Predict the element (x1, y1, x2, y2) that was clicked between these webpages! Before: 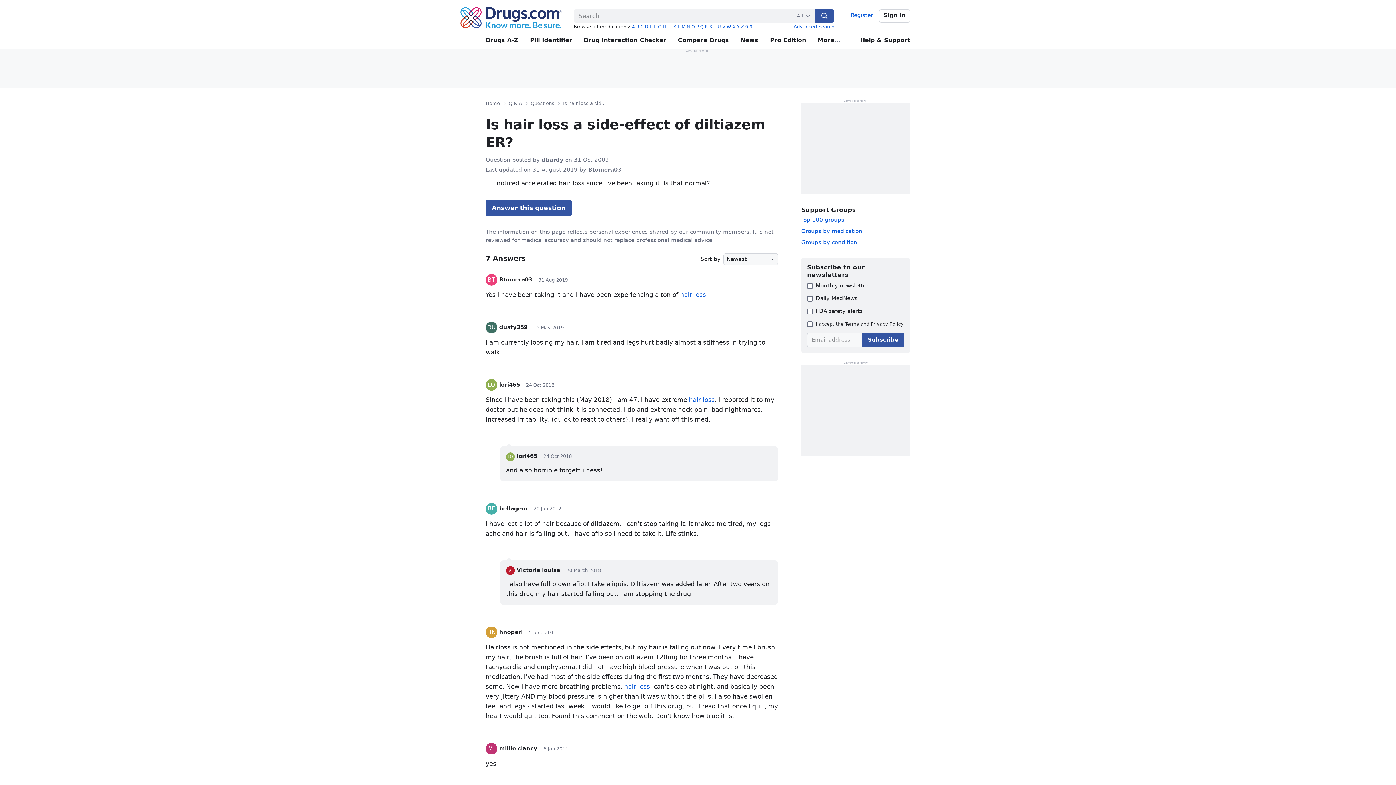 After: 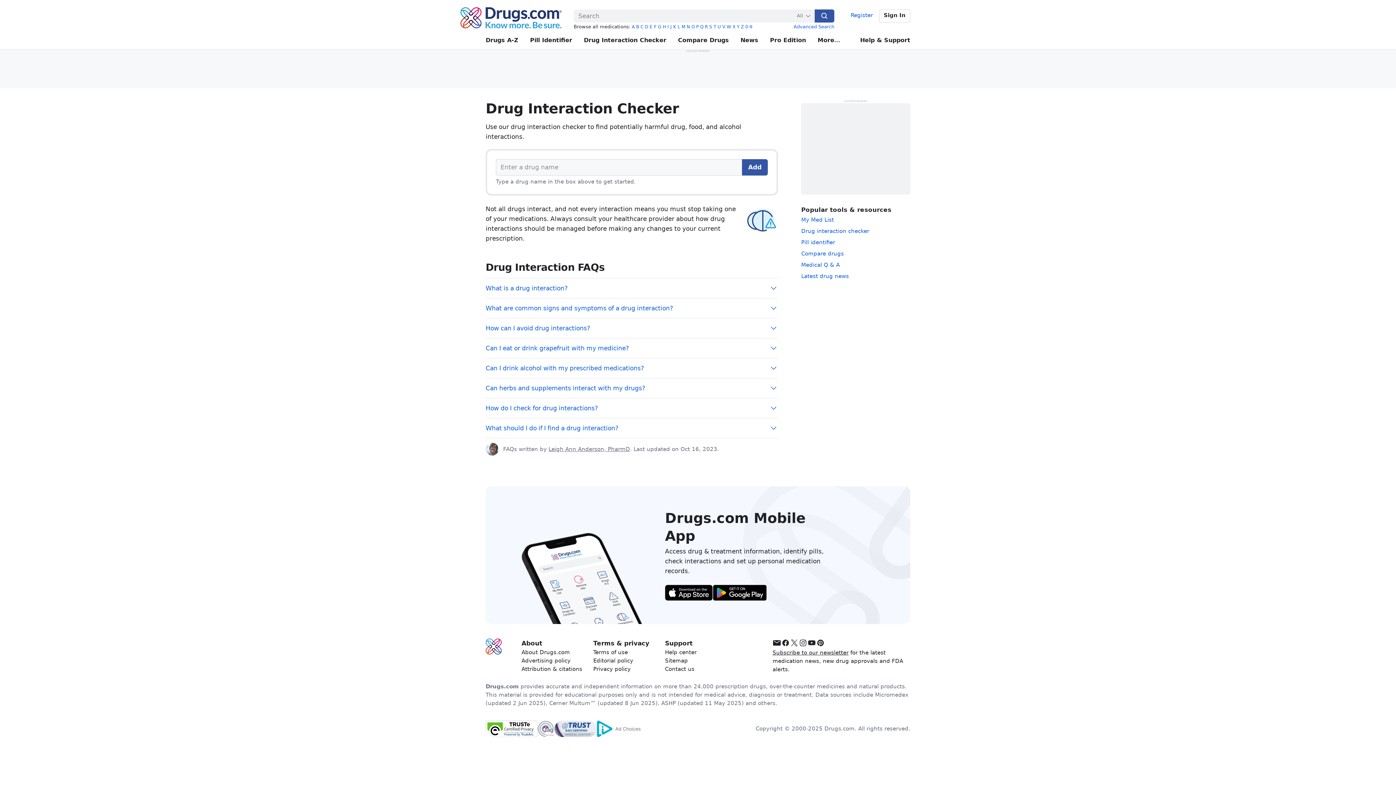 Action: bbox: (584, 31, 666, 49) label: Drug Interaction Checker